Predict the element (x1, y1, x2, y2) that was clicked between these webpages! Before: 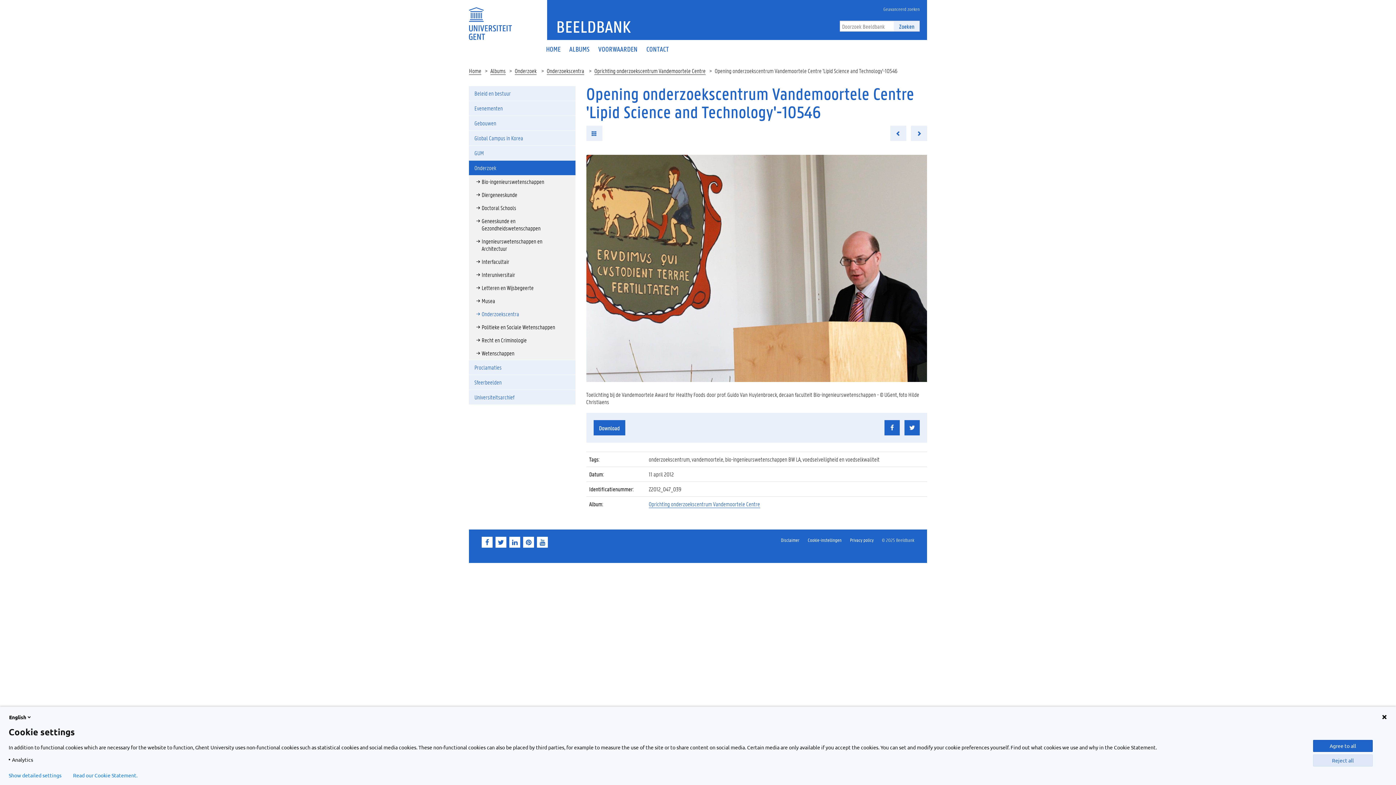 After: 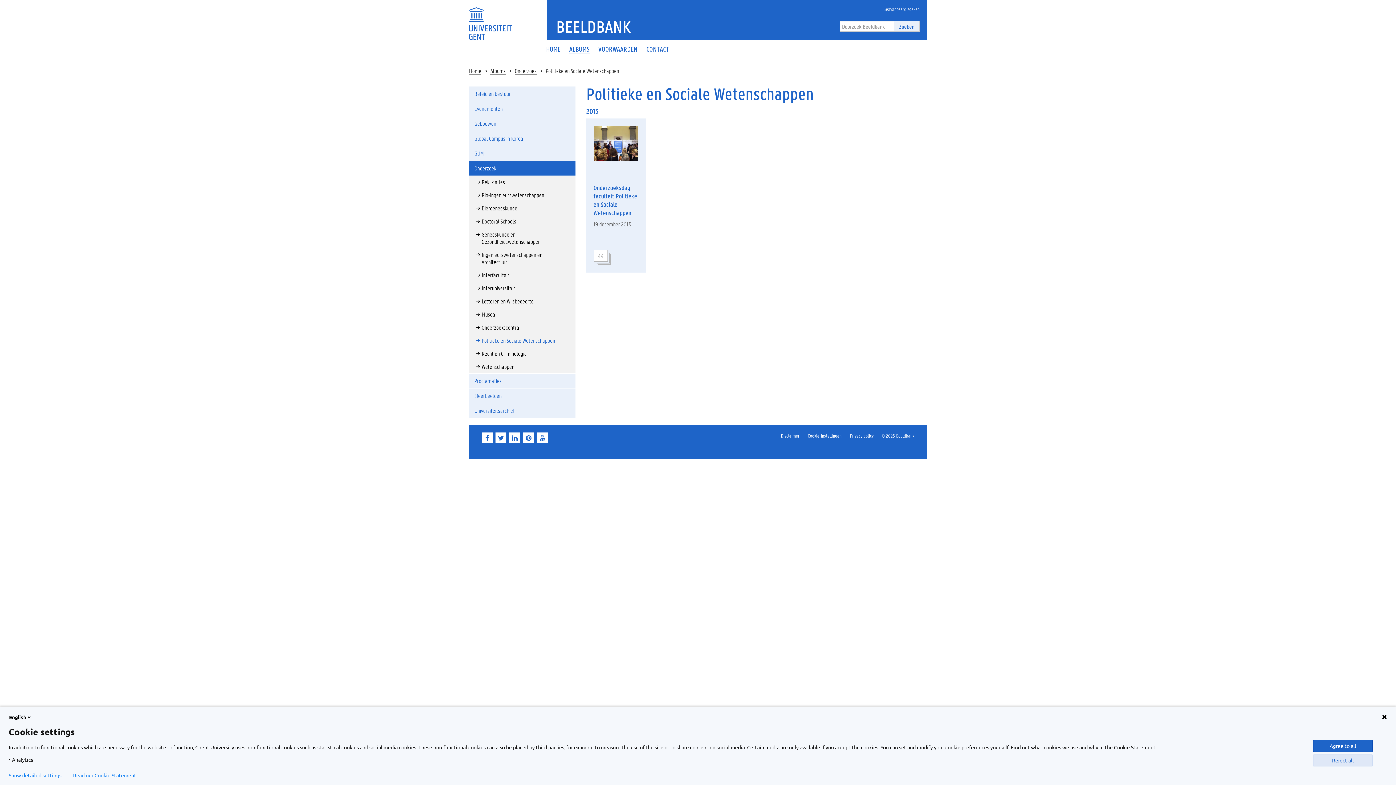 Action: label: Politieke en Sociale Wetenschappen bbox: (469, 320, 575, 333)